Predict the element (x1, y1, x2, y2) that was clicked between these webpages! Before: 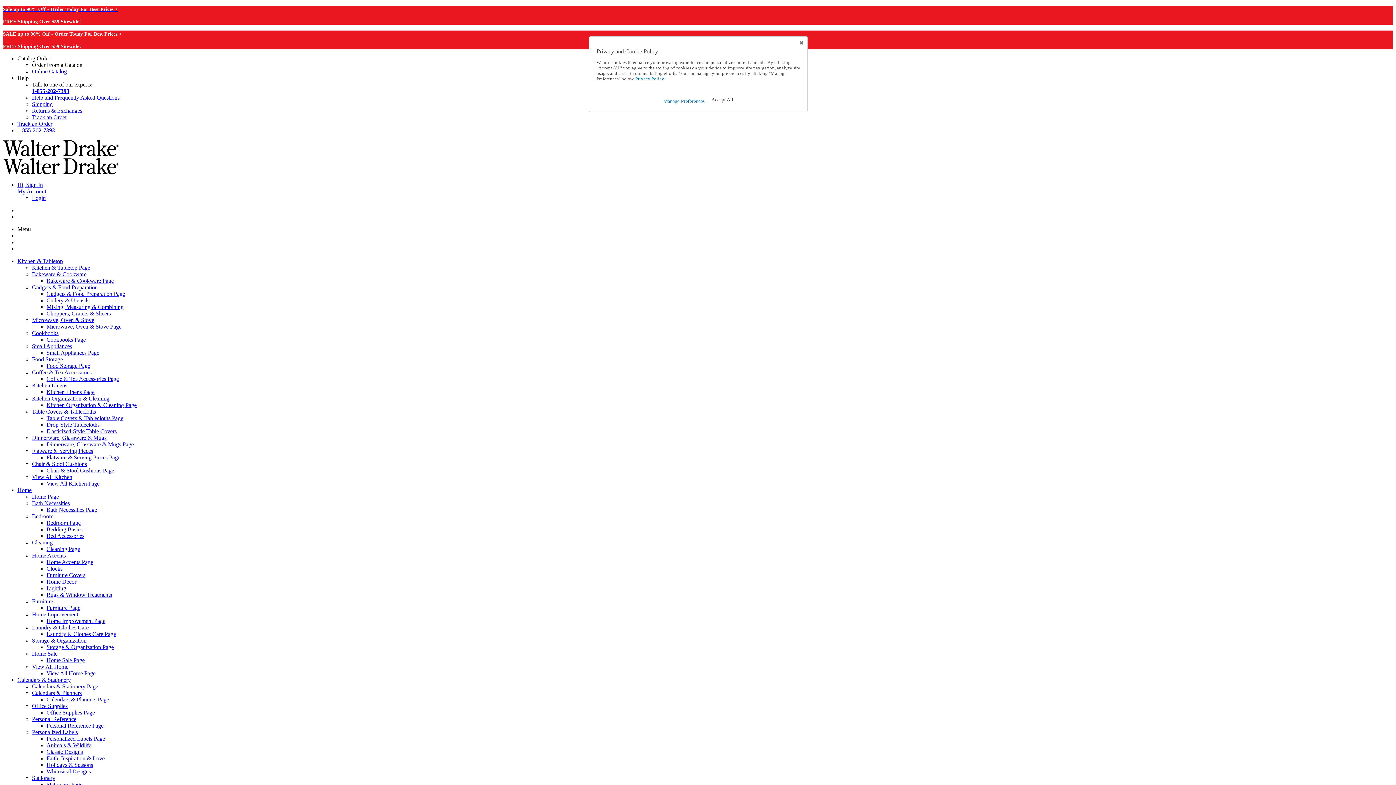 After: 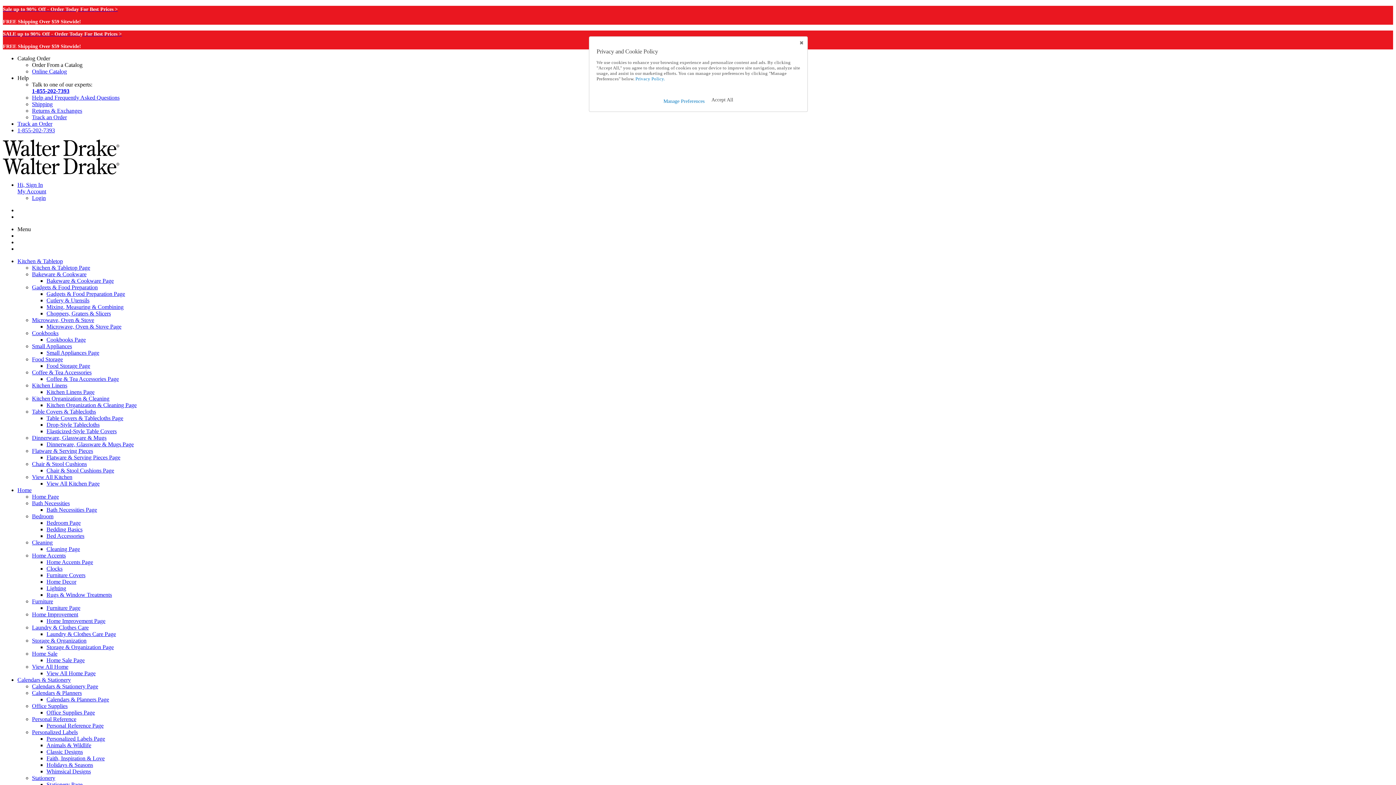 Action: label: View All Kitchen Page bbox: (46, 480, 99, 486)